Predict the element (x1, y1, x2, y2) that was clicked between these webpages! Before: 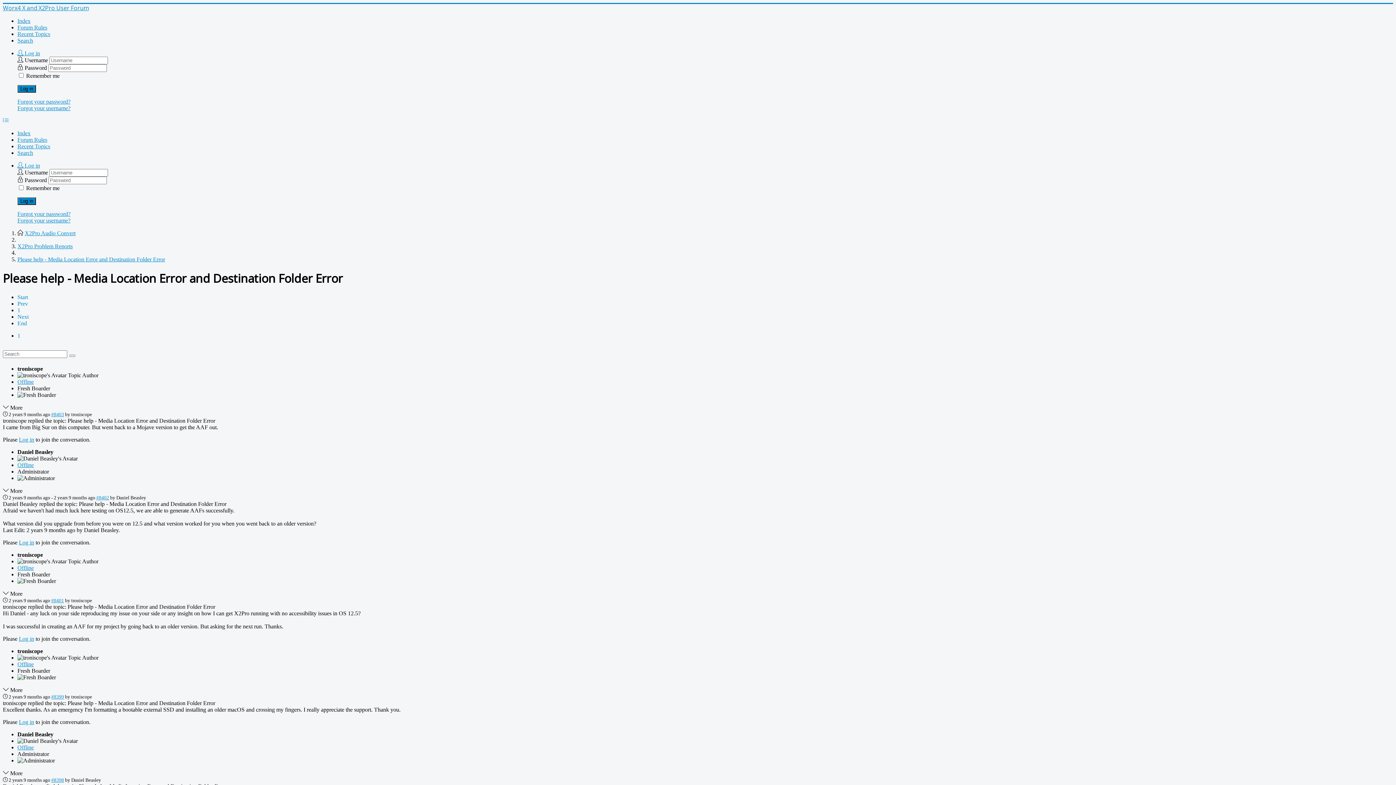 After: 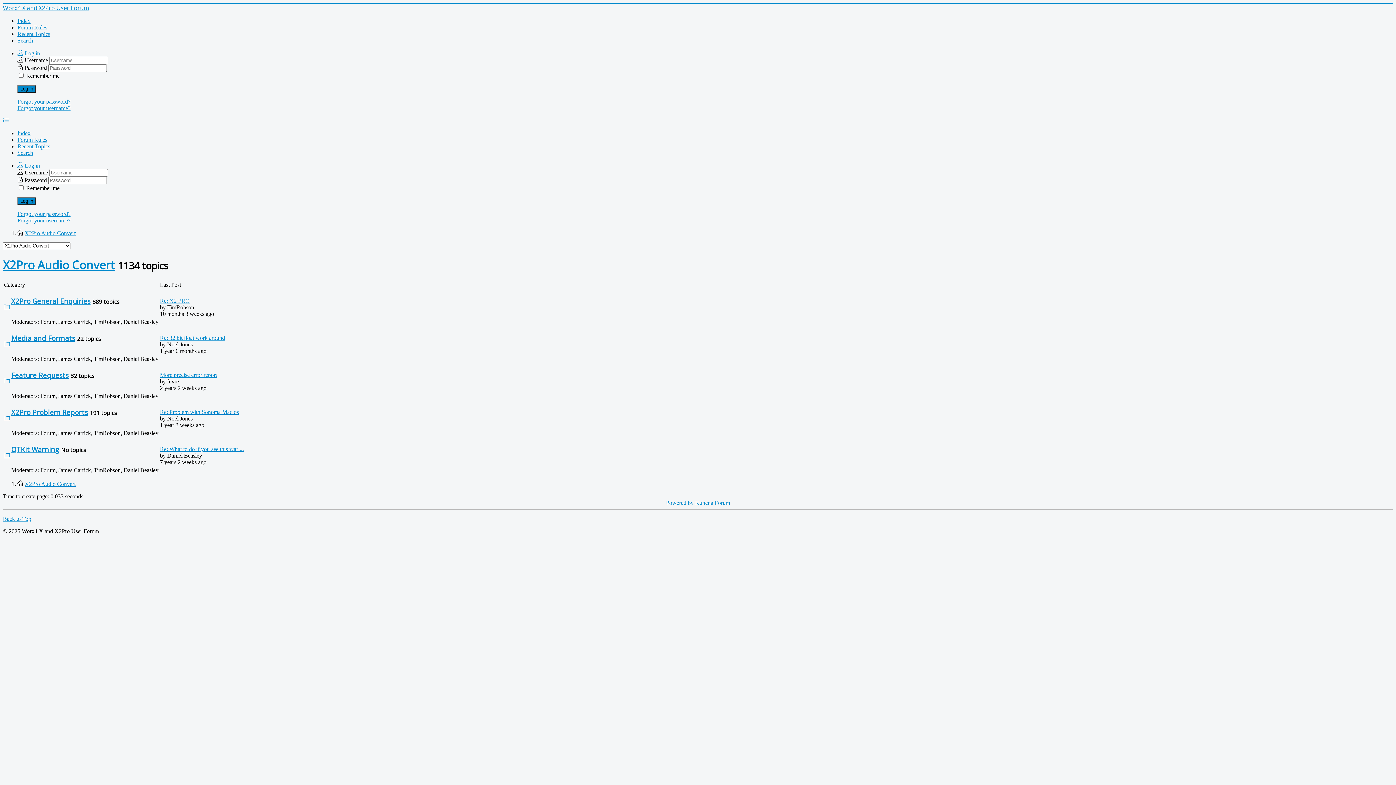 Action: bbox: (24, 230, 75, 236) label: X2Pro Audio Convert